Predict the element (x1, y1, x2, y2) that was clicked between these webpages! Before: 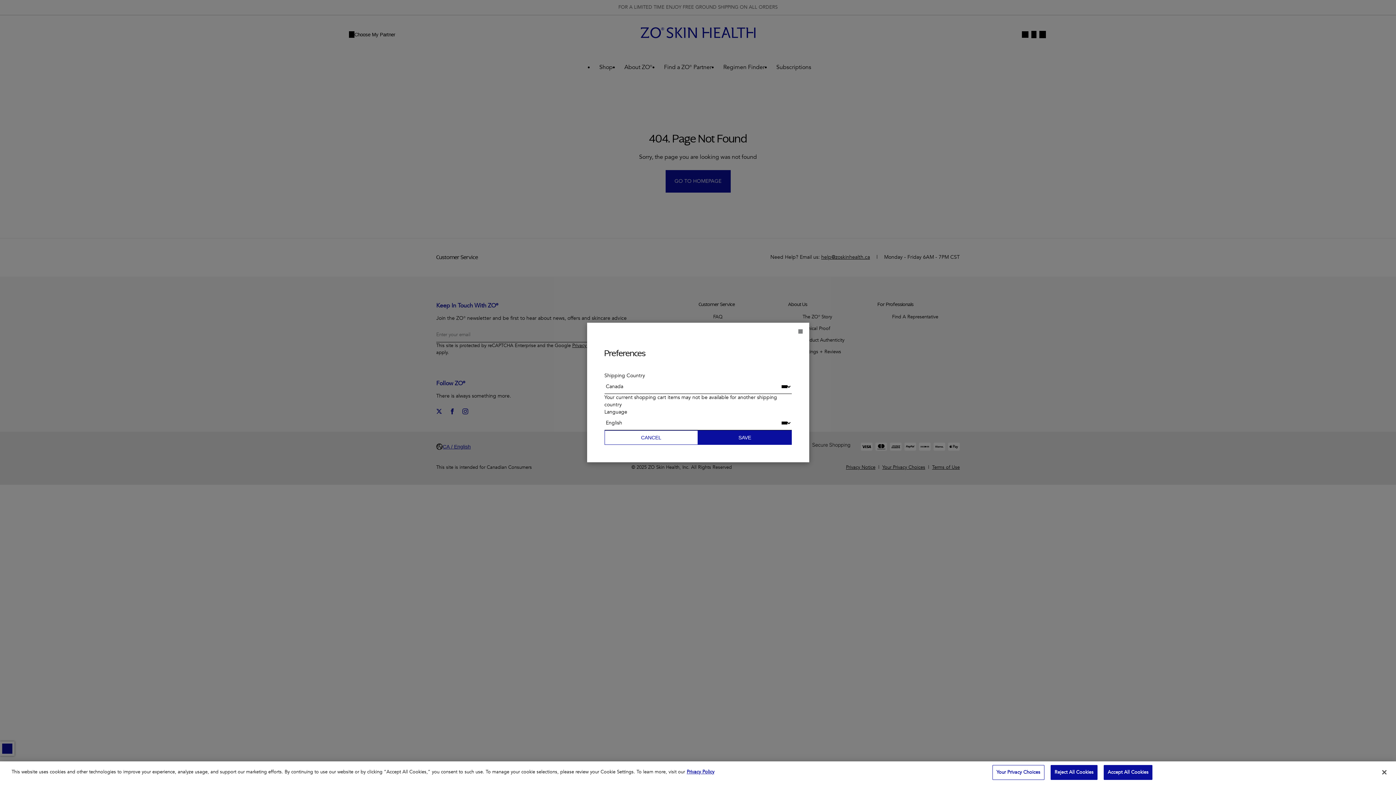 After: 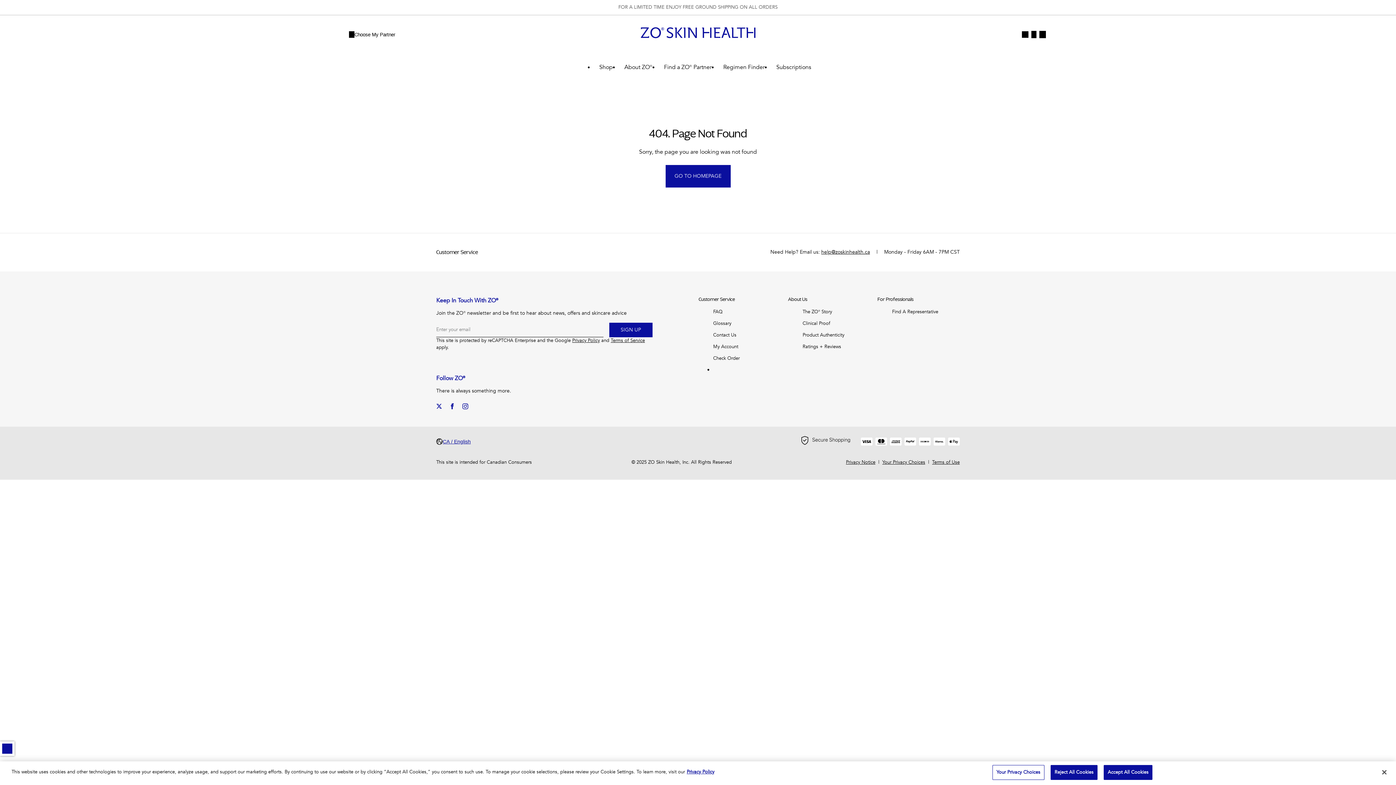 Action: label: Close bbox: (791, 322, 809, 340)